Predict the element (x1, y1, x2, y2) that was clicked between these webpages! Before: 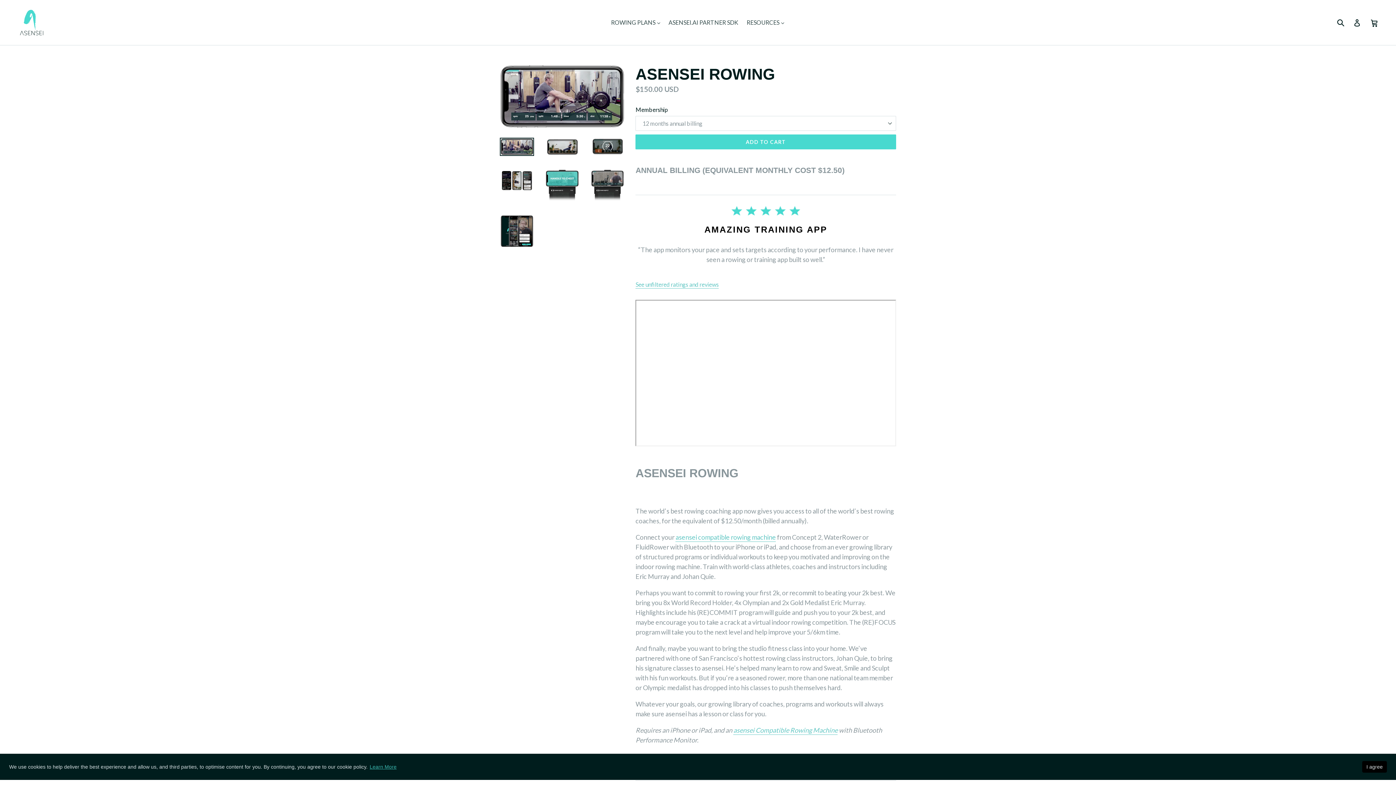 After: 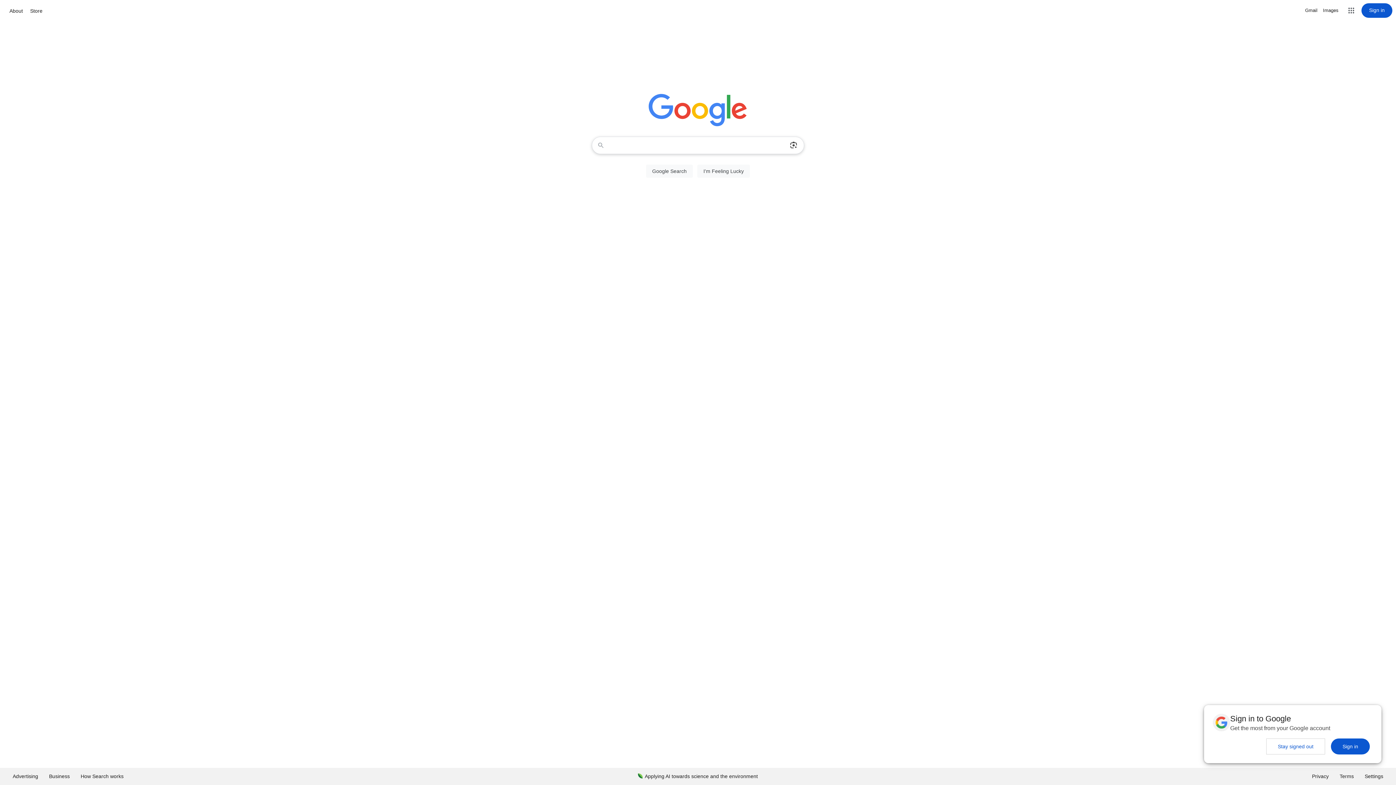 Action: bbox: (1360, 767, 1360, 767) label: Deny